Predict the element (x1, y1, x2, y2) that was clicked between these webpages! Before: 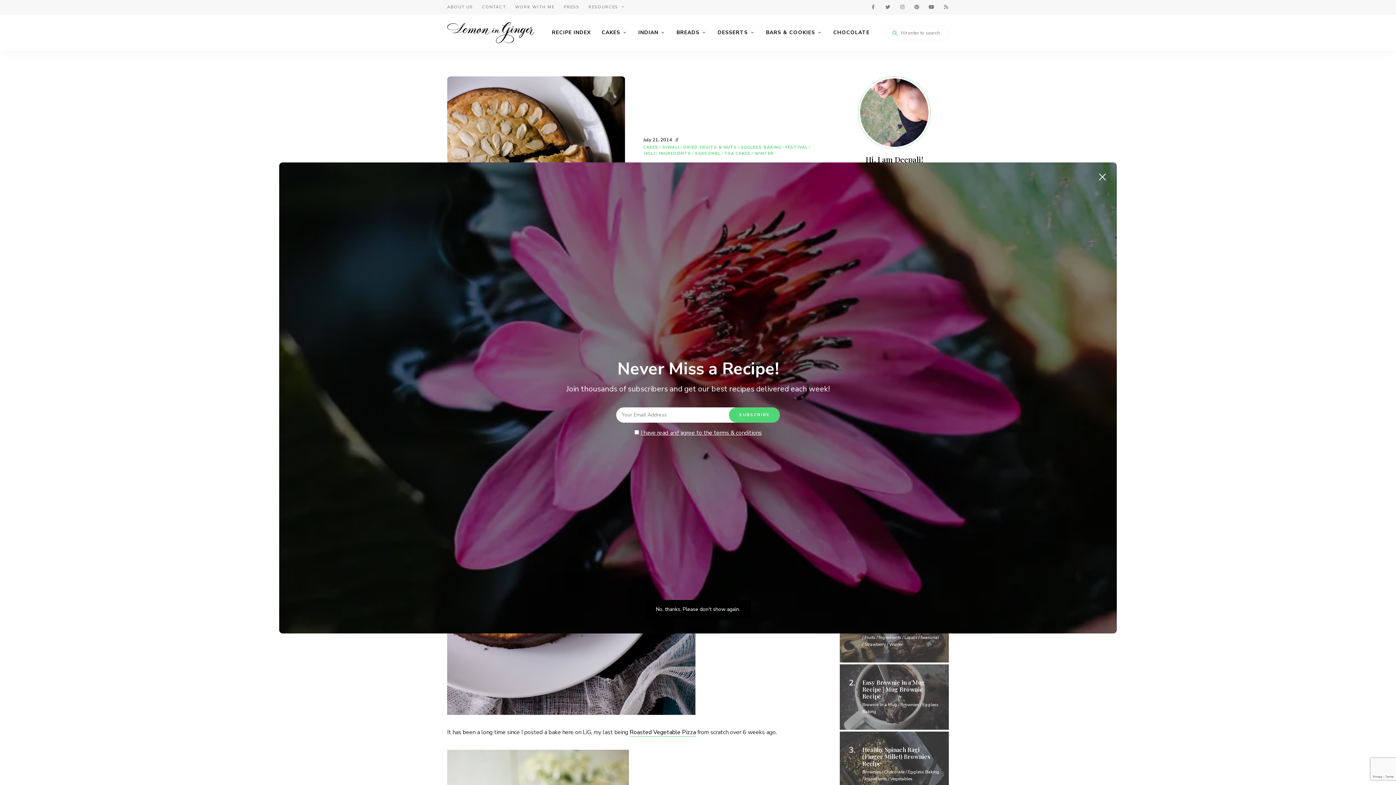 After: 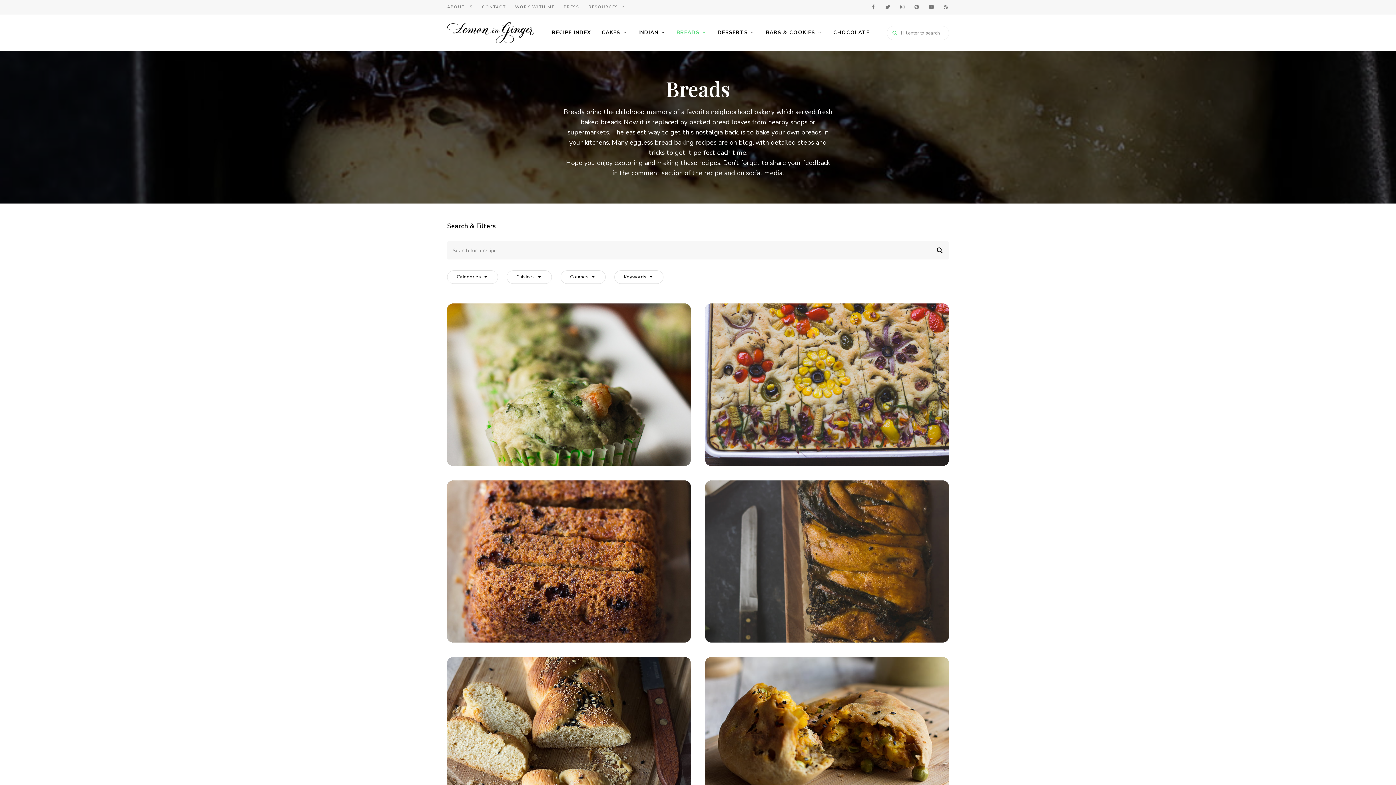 Action: bbox: (671, 14, 712, 50) label: BREADS